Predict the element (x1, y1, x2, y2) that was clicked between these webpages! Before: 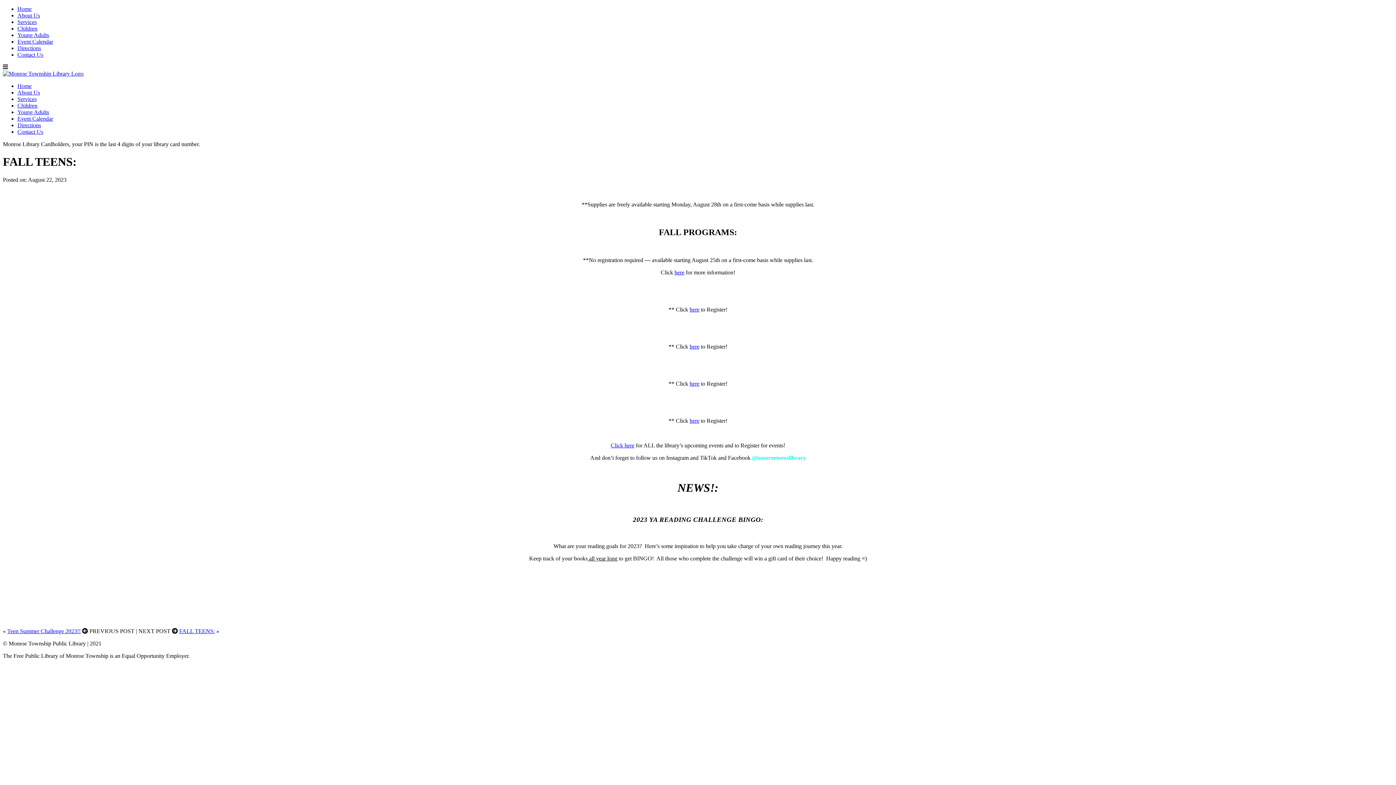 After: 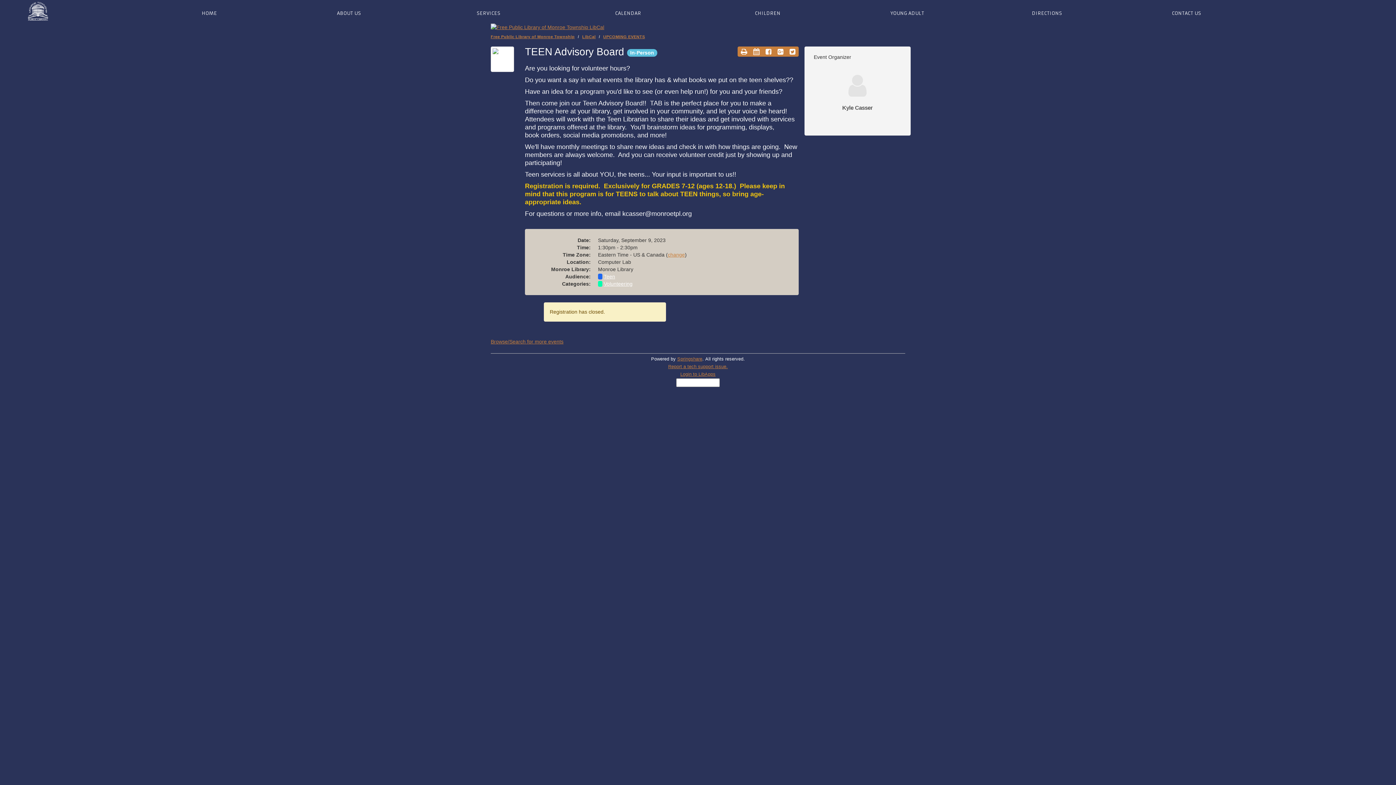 Action: label: here bbox: (689, 306, 699, 312)